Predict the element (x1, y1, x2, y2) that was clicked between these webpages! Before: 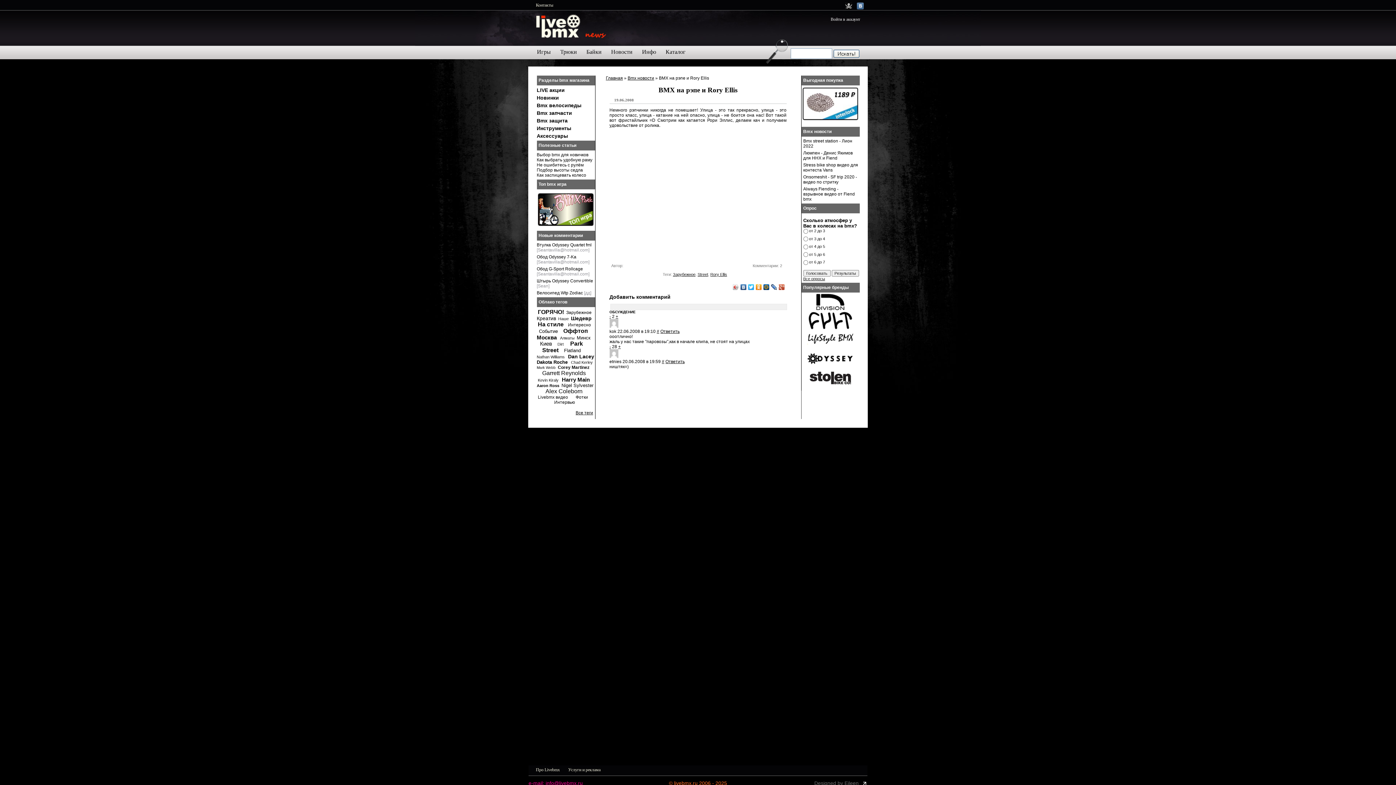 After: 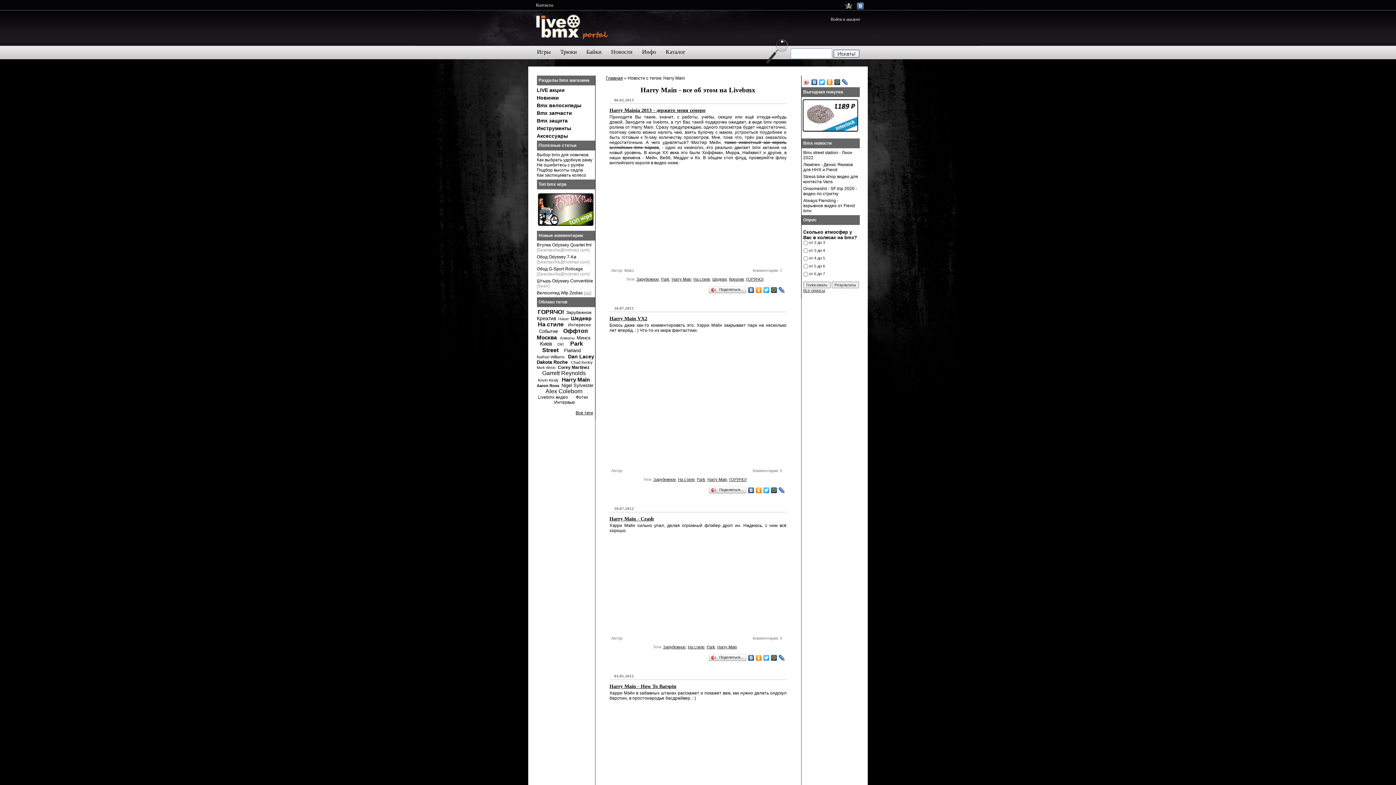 Action: bbox: (562, 376, 590, 382) label: Harry Main